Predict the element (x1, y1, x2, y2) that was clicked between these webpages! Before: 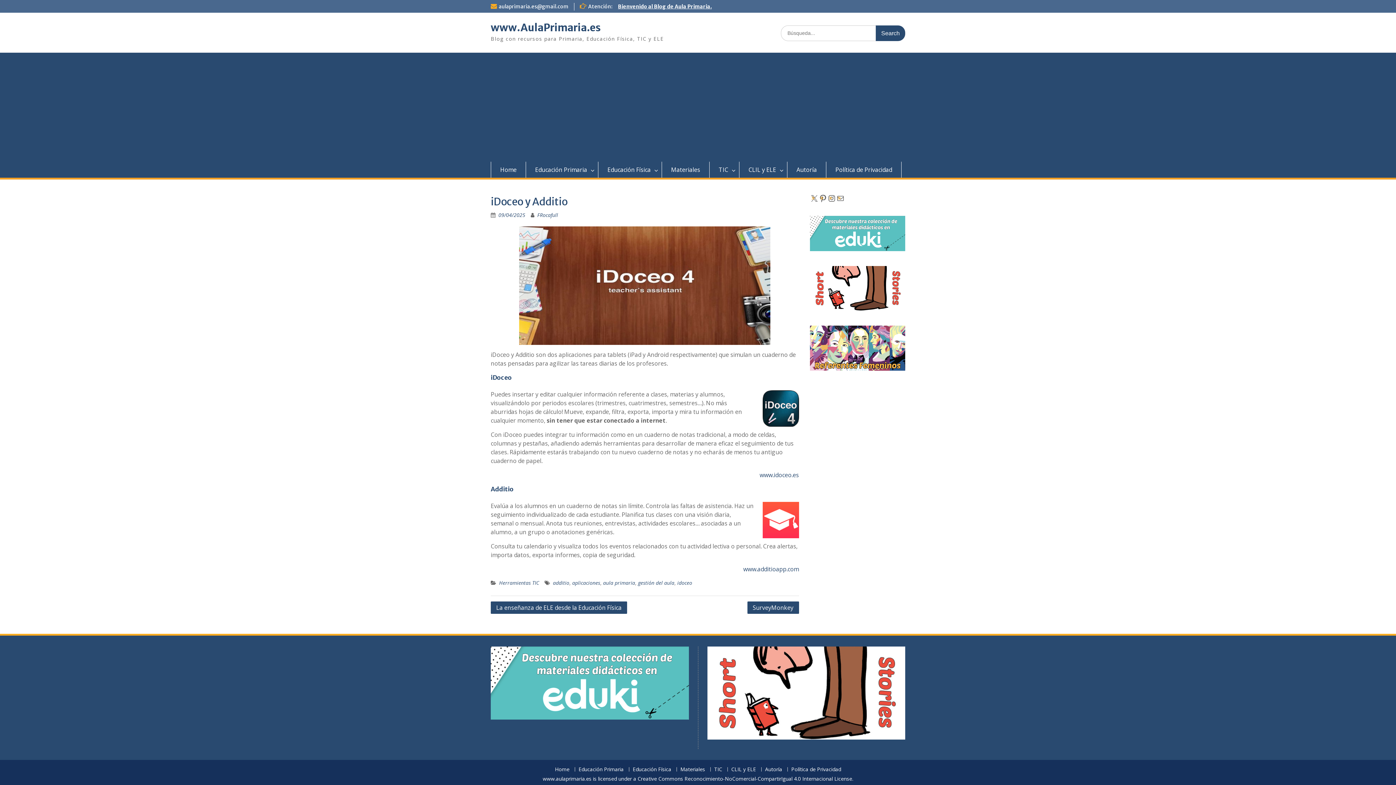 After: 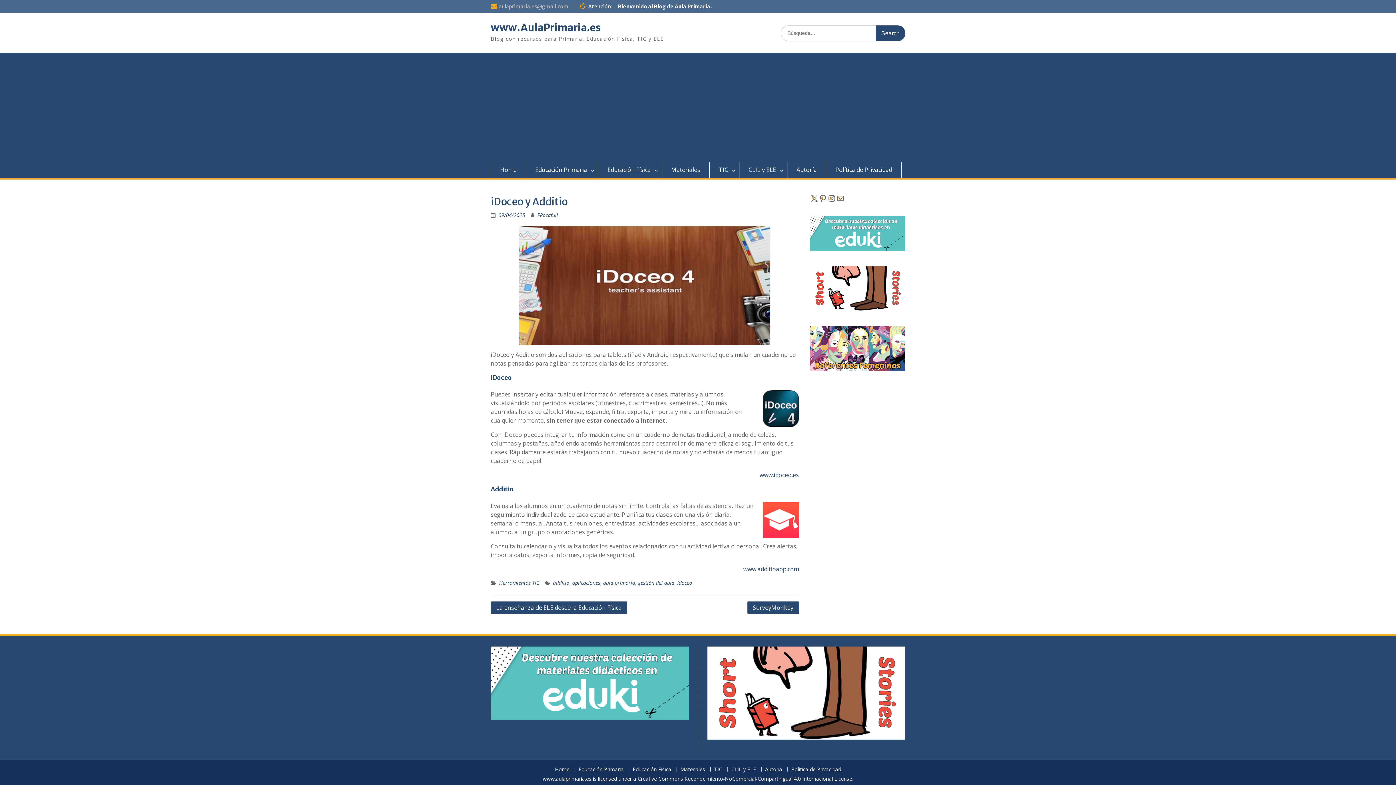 Action: label: aulaprimaria.es@gmail.com bbox: (498, 3, 568, 9)